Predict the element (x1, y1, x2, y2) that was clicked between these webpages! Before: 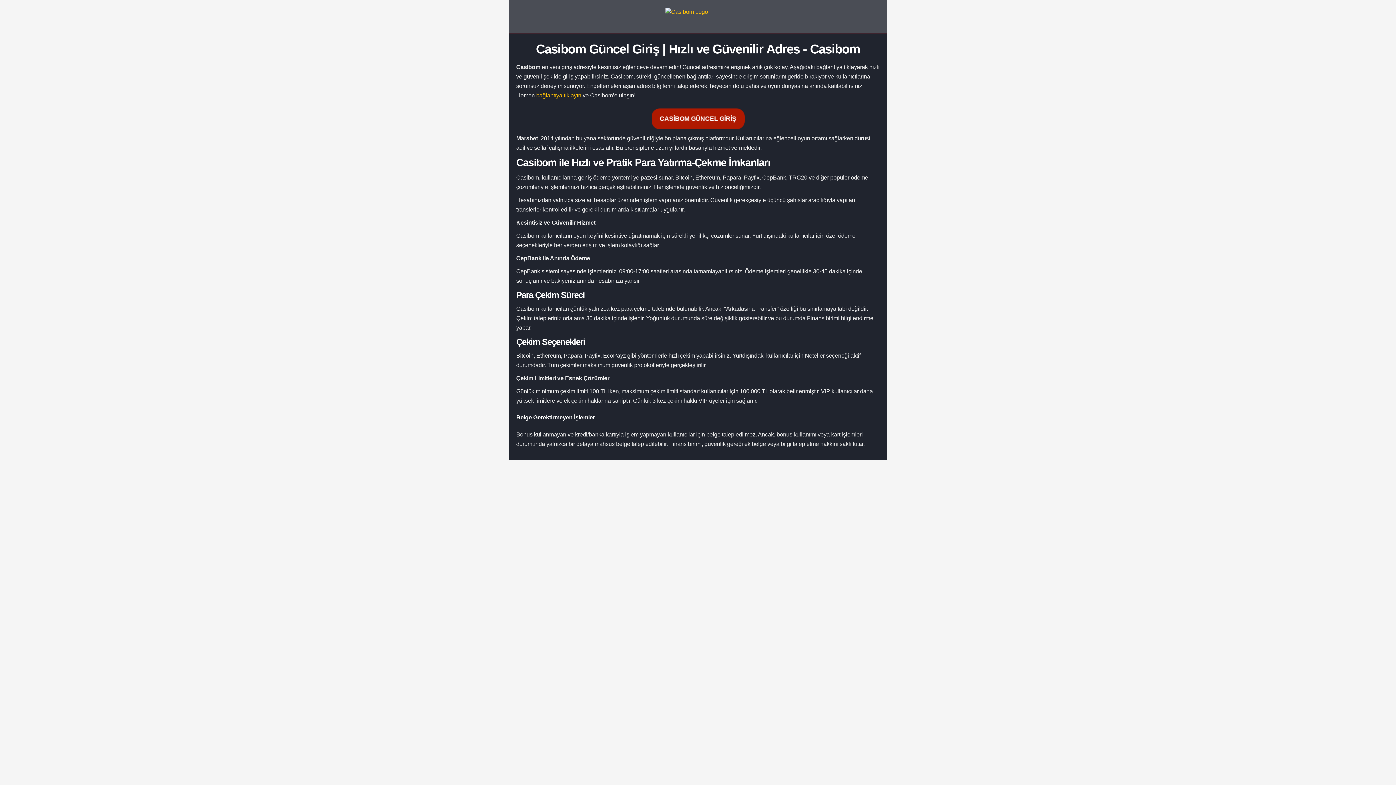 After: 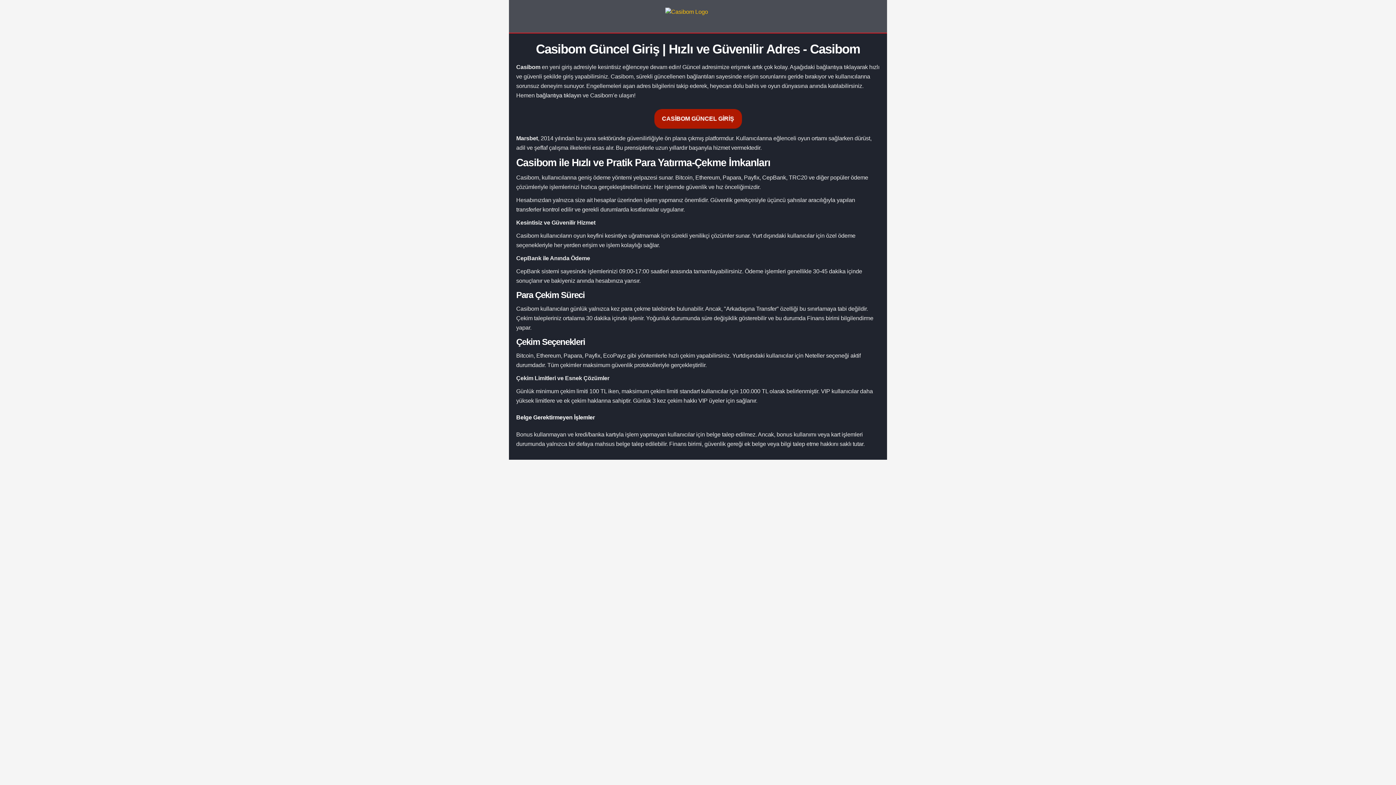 Action: bbox: (536, 92, 581, 98) label: bağlantıya tıklayın